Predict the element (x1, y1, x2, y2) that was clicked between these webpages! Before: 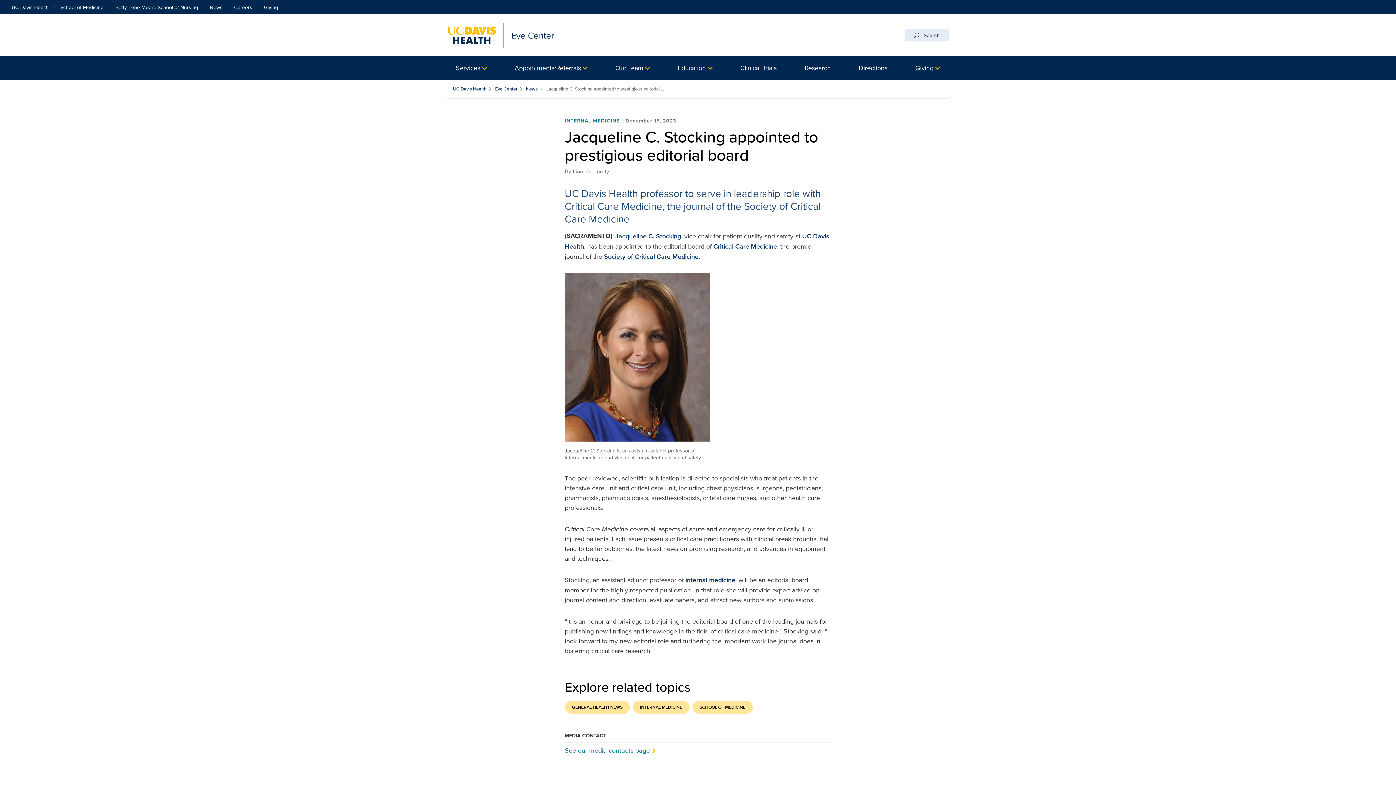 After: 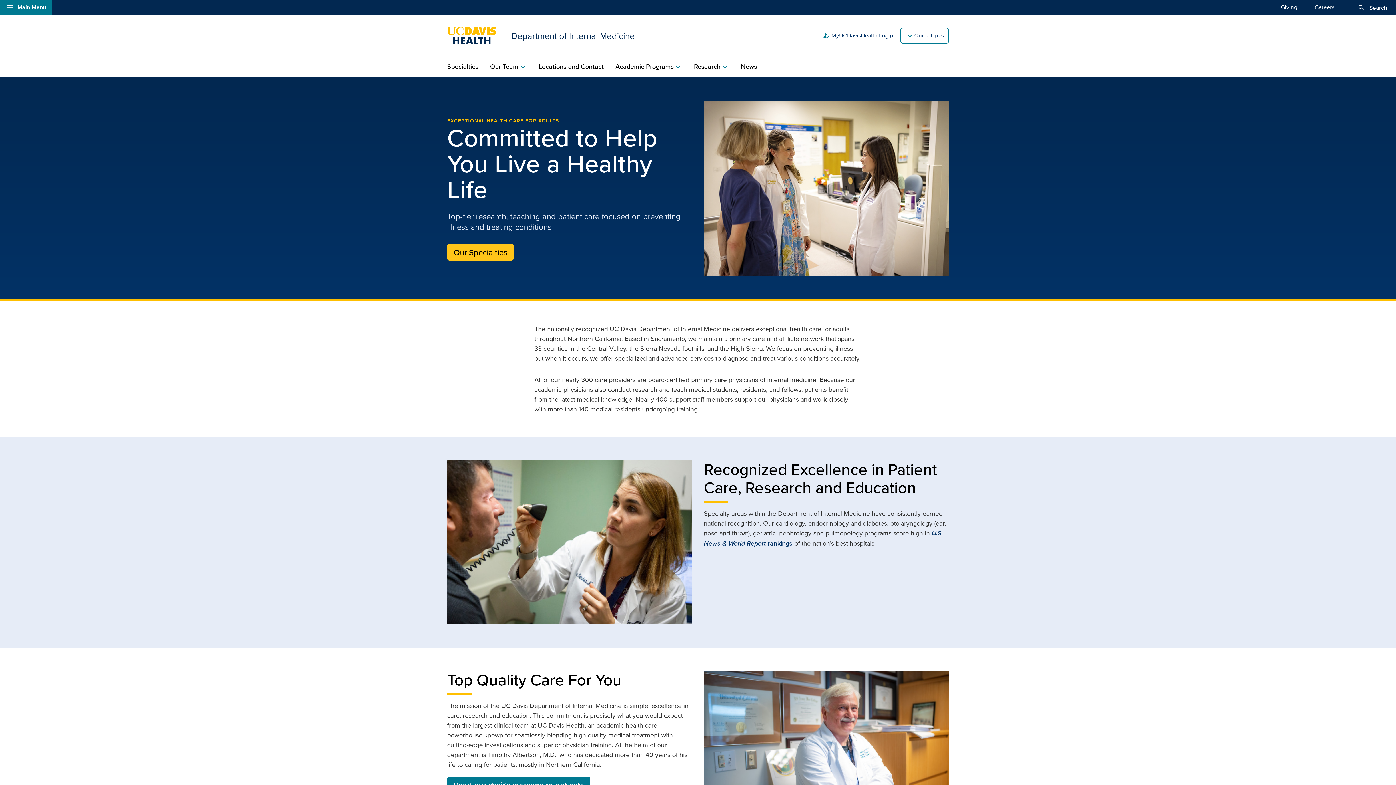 Action: bbox: (685, 575, 735, 585) label: internal medicine